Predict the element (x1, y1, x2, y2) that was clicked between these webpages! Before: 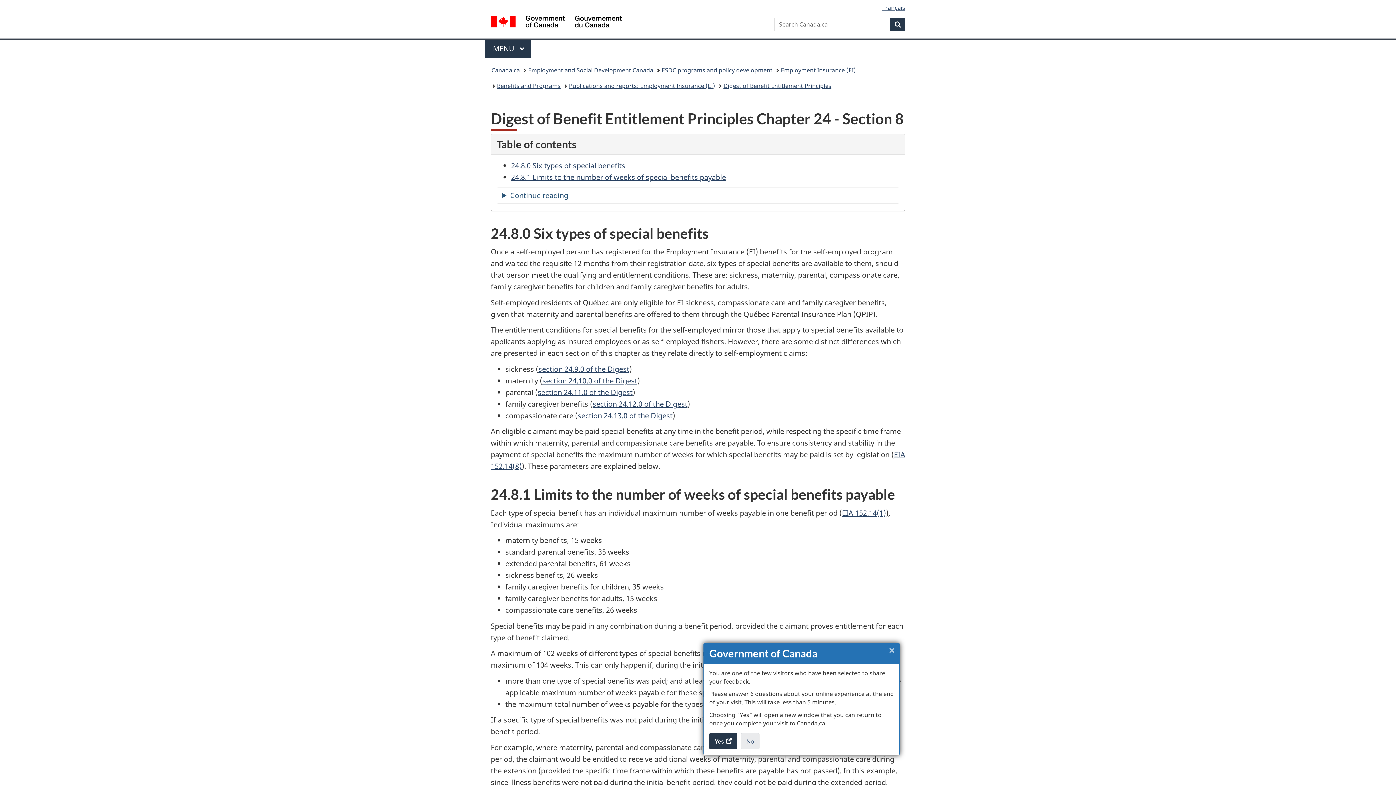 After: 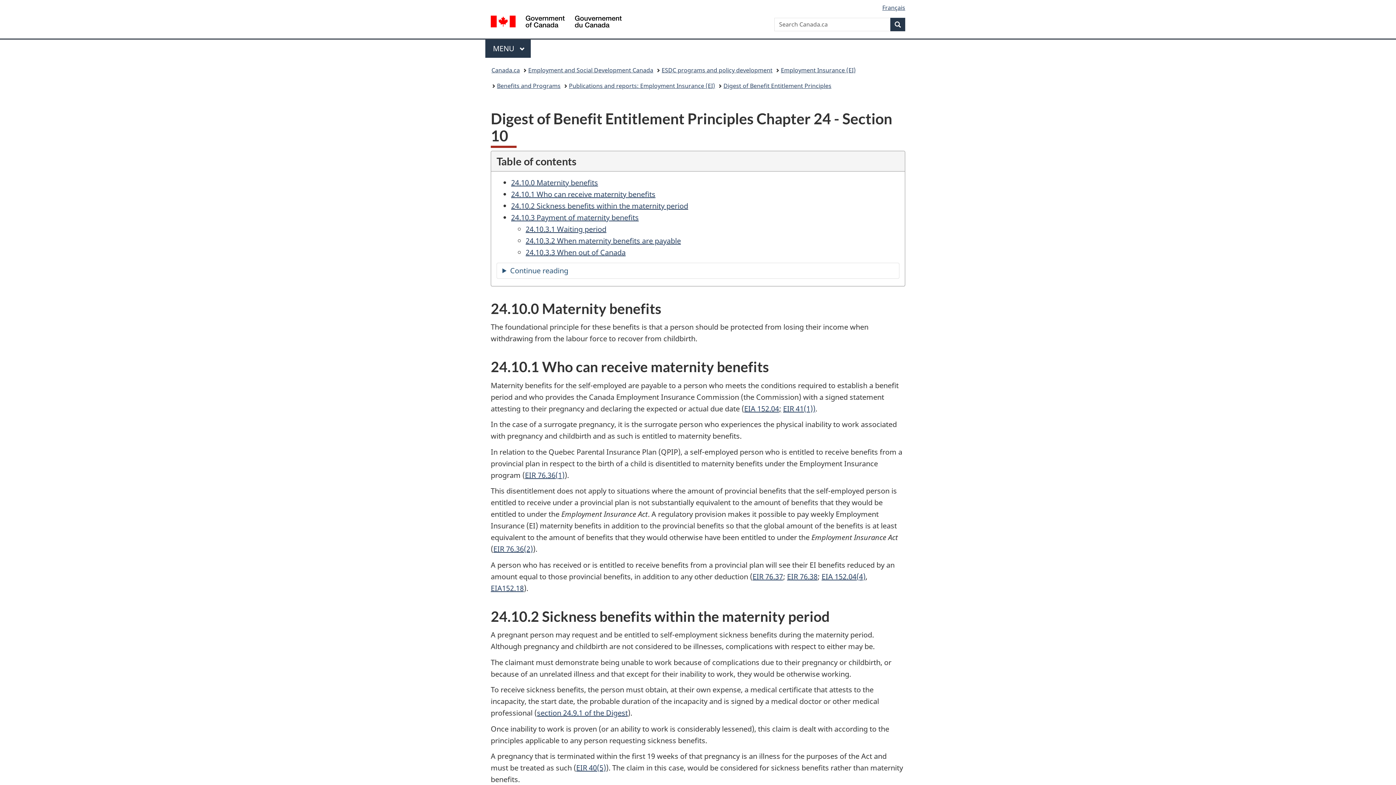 Action: label: section 24.10.0 of the Digest bbox: (542, 375, 637, 385)